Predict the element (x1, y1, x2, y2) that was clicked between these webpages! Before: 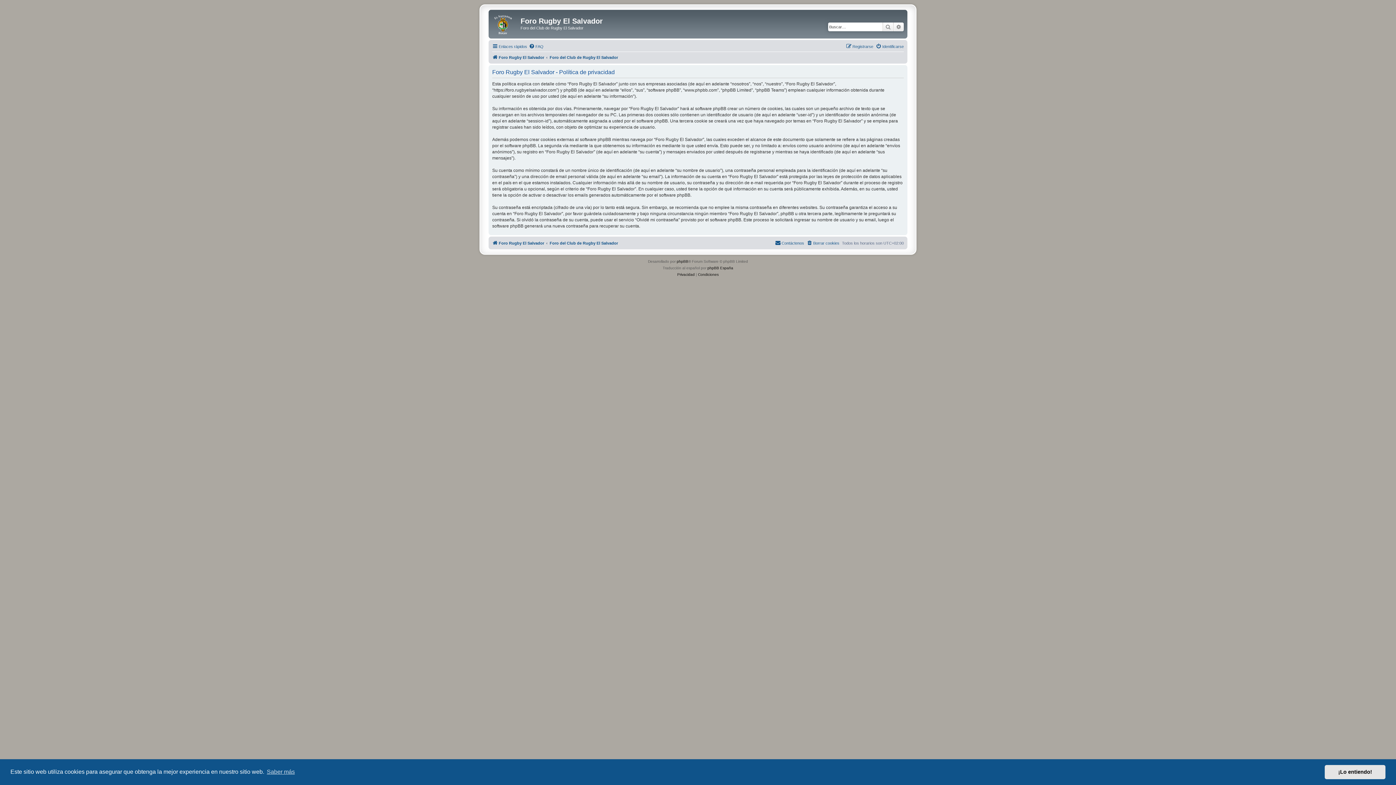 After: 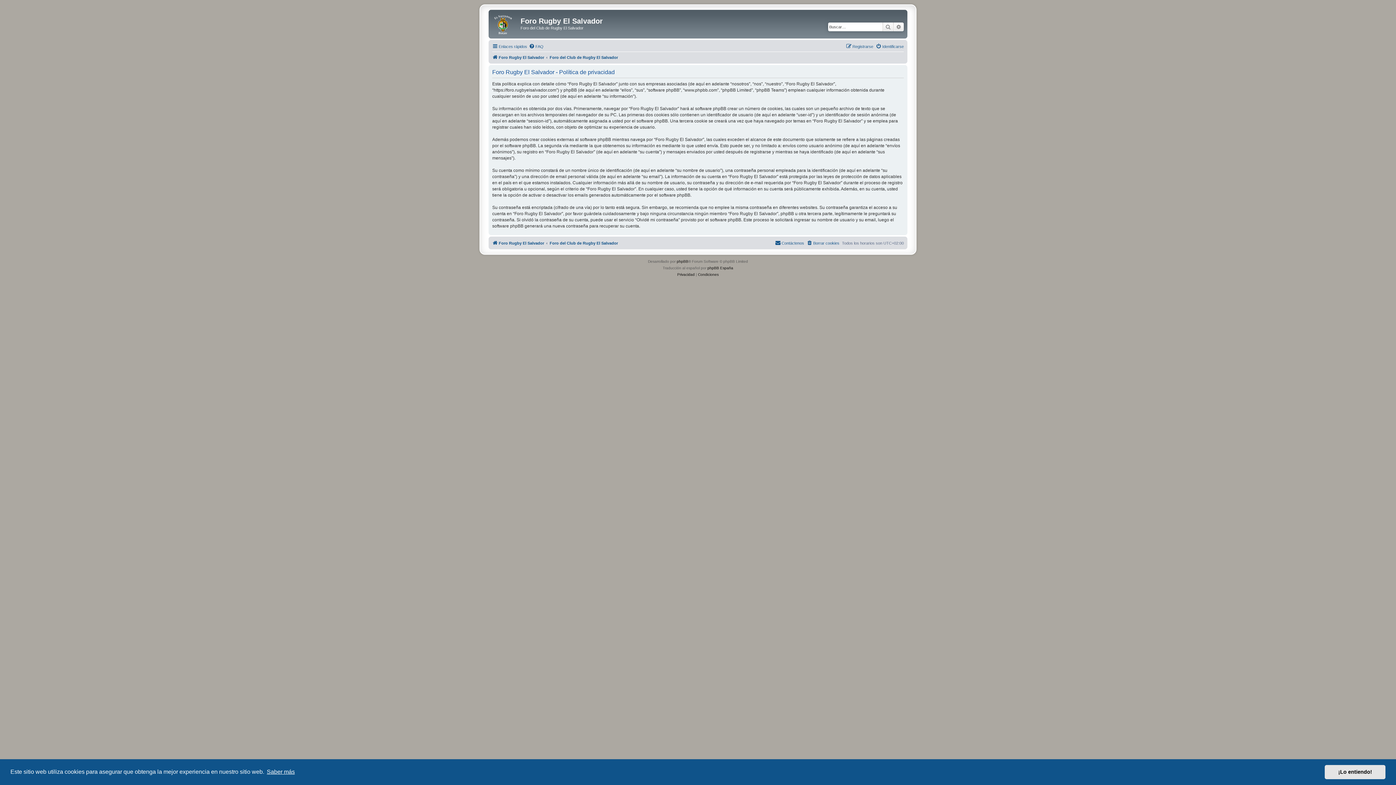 Action: bbox: (265, 766, 296, 777) label: learn more about cookies